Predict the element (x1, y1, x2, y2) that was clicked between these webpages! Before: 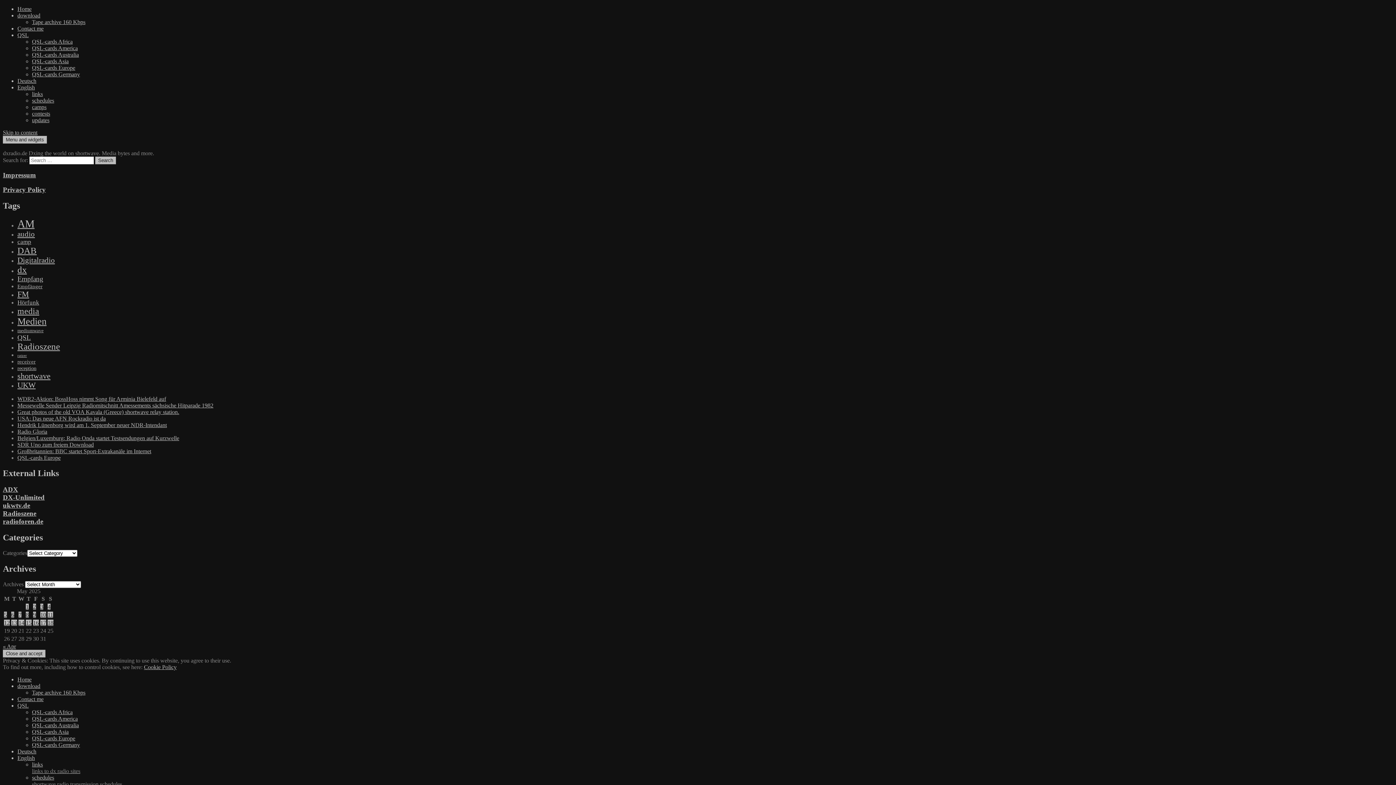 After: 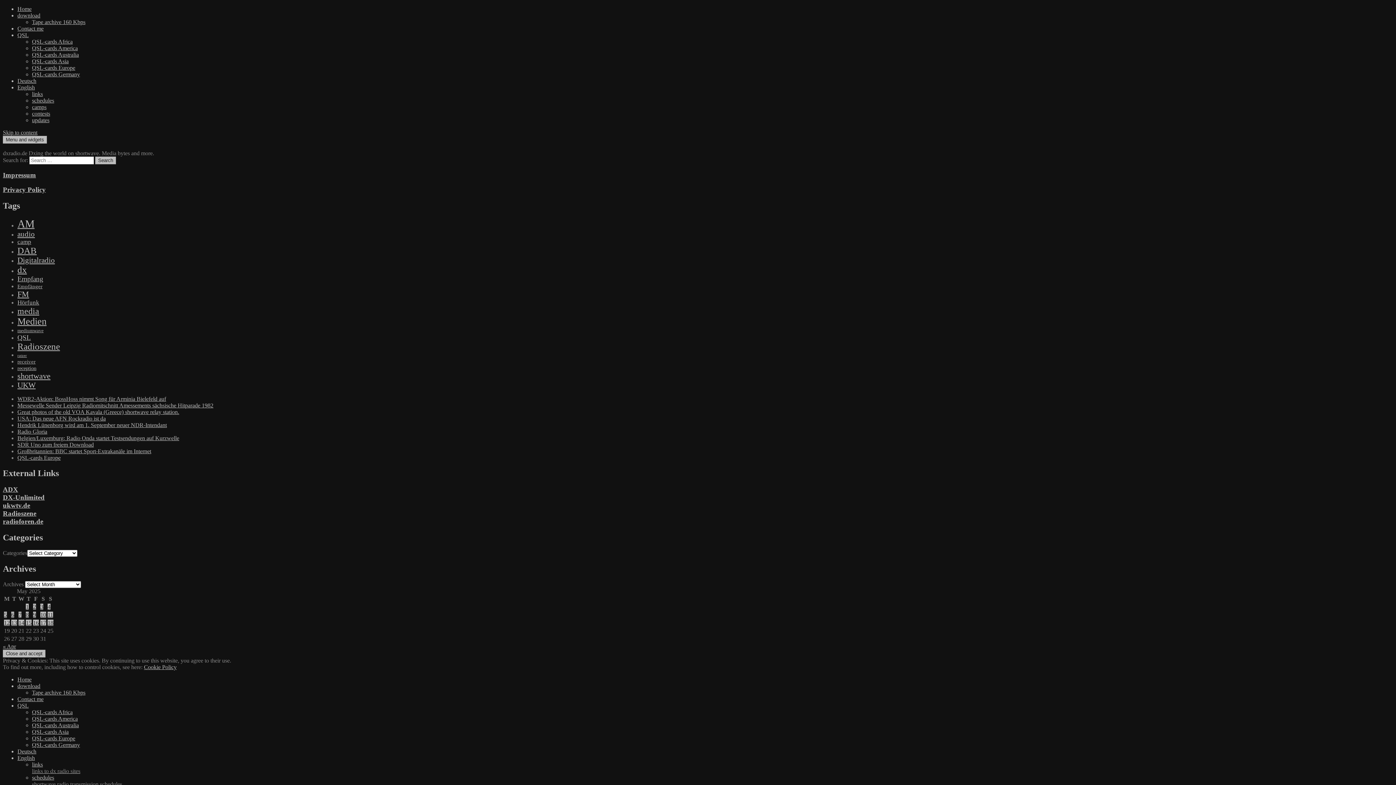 Action: bbox: (32, 51, 78, 57) label: QSL-cards Australia